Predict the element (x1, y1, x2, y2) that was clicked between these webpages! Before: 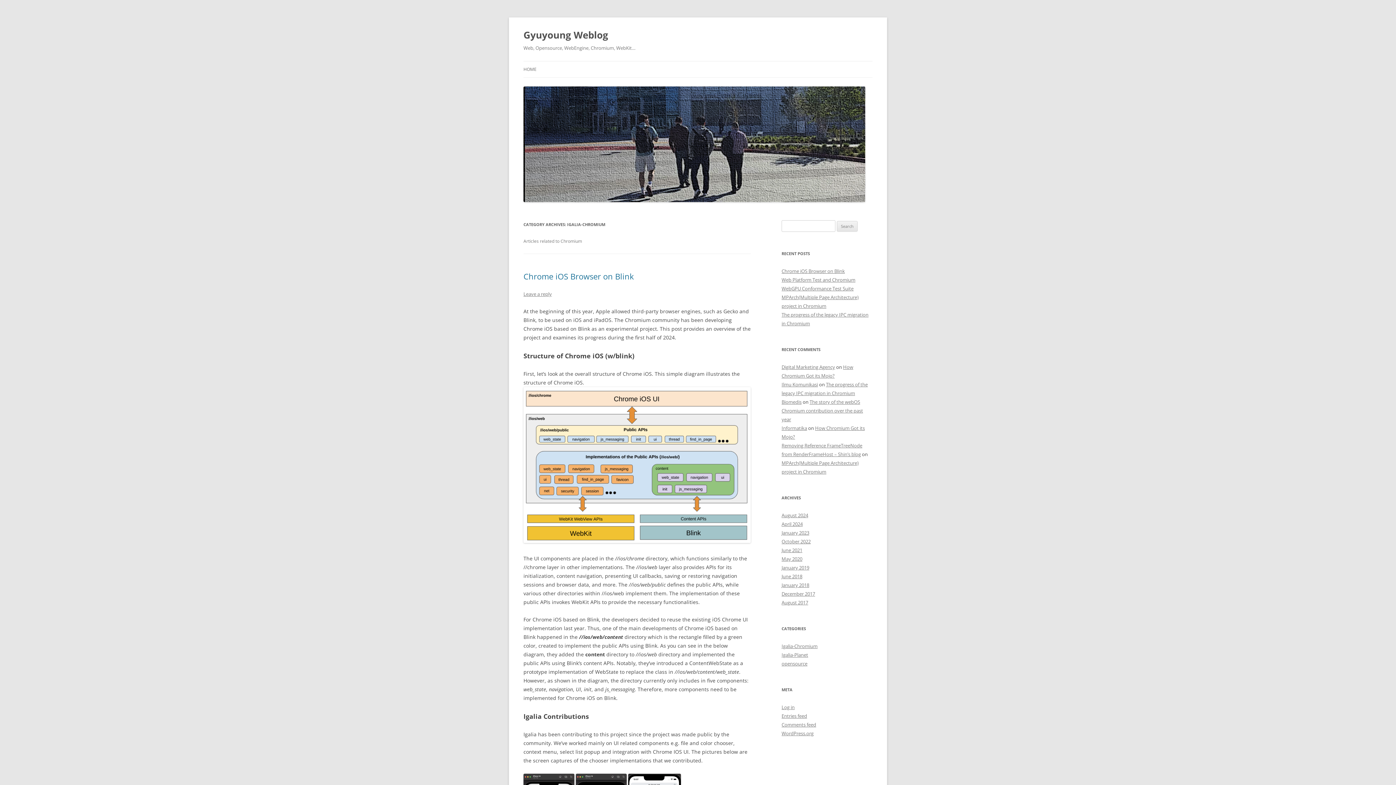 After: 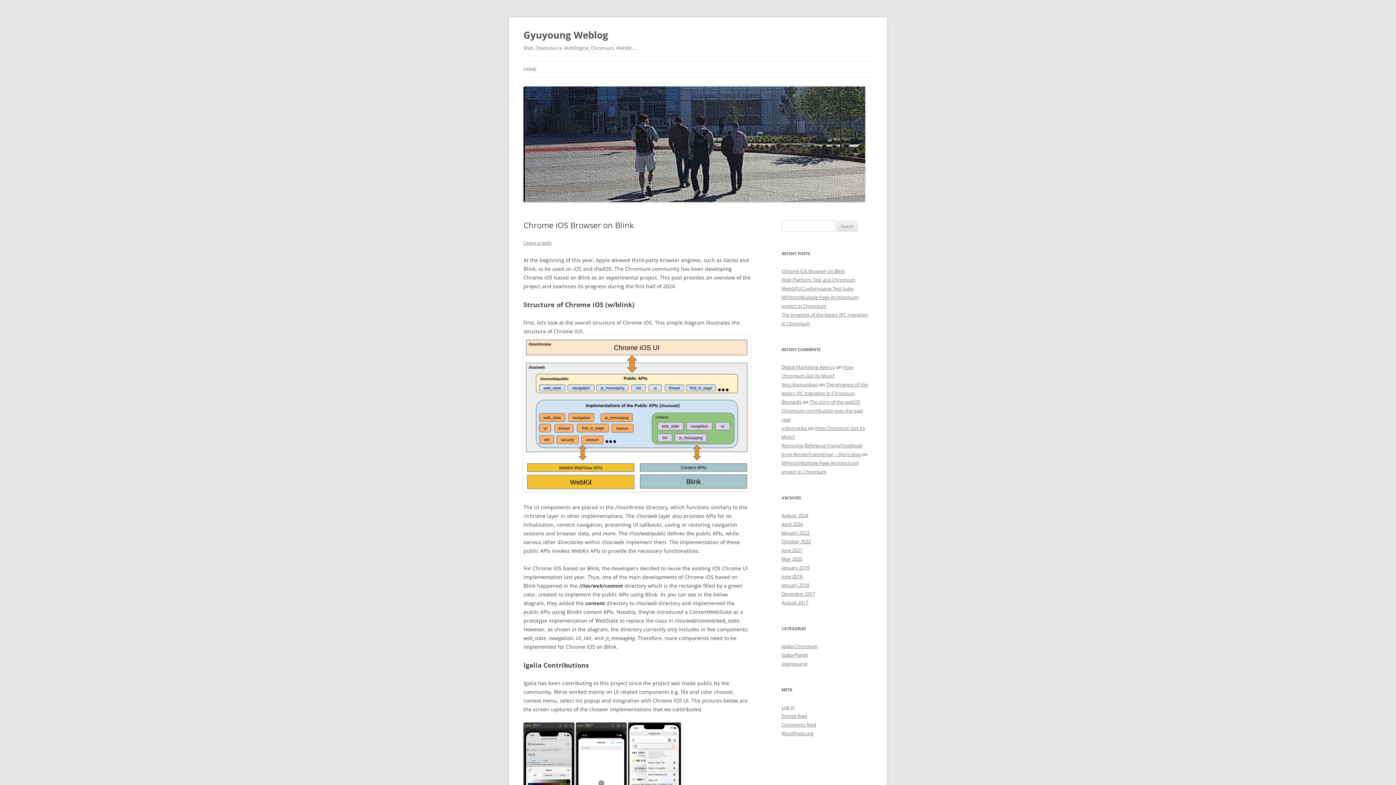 Action: bbox: (781, 268, 845, 274) label: Chrome iOS Browser on Blink